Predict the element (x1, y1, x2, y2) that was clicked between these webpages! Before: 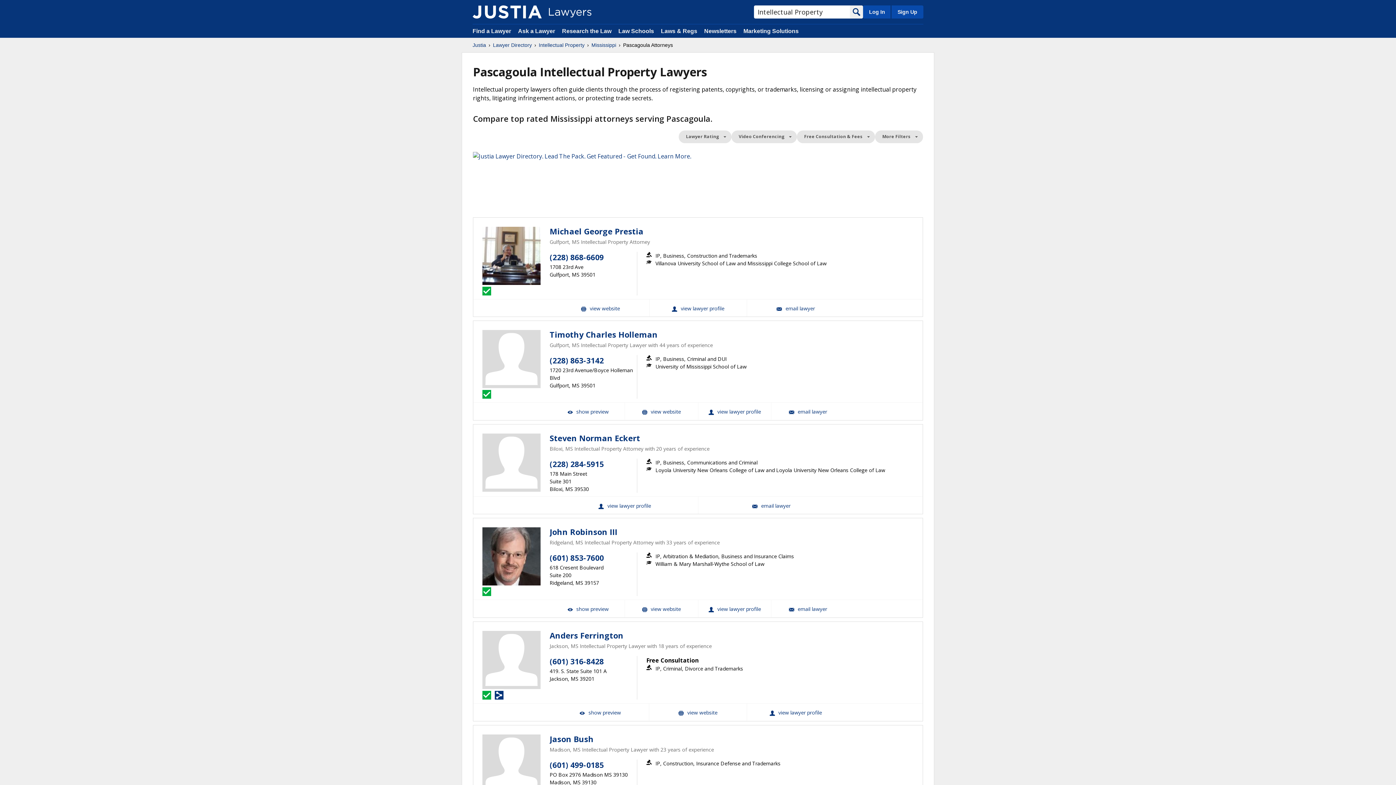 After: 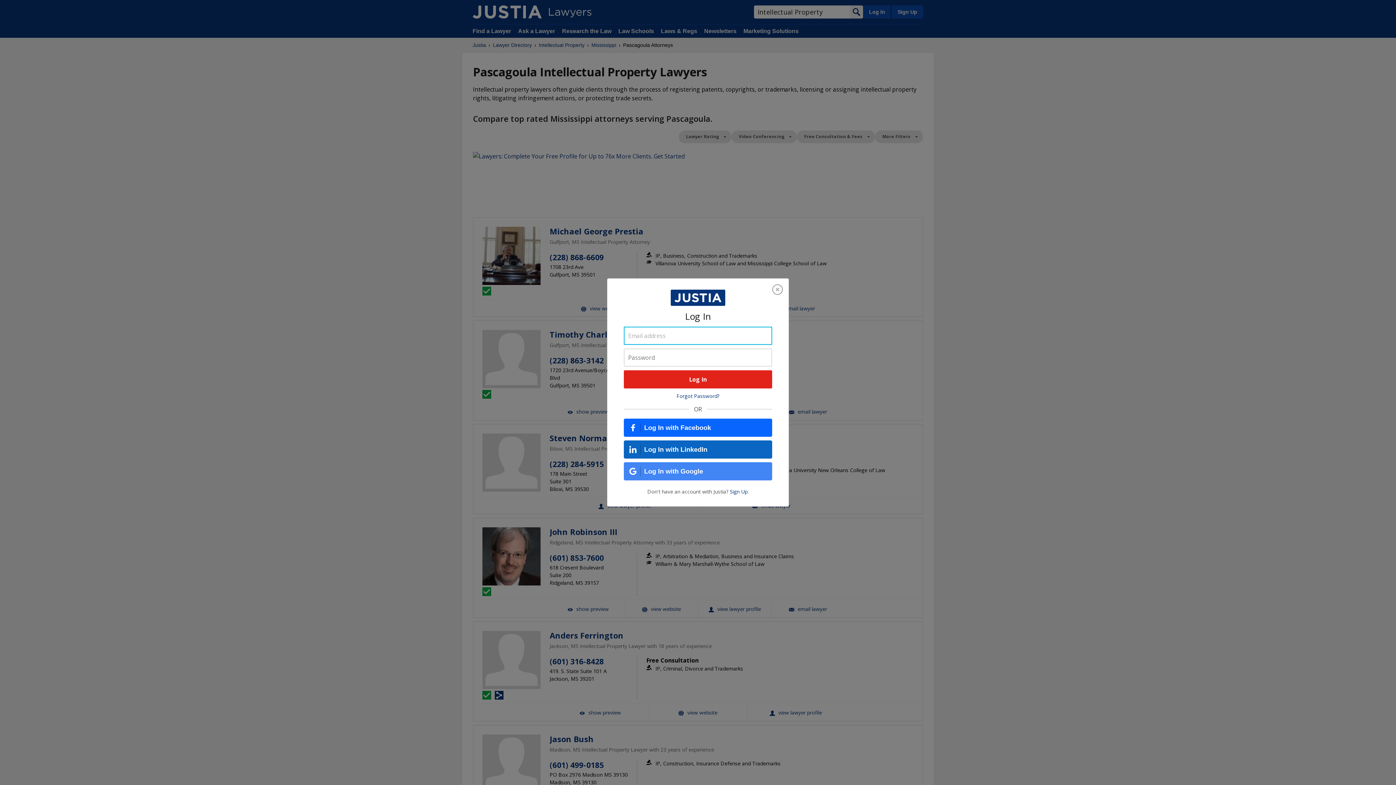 Action: label: Log In bbox: (863, 5, 890, 18)